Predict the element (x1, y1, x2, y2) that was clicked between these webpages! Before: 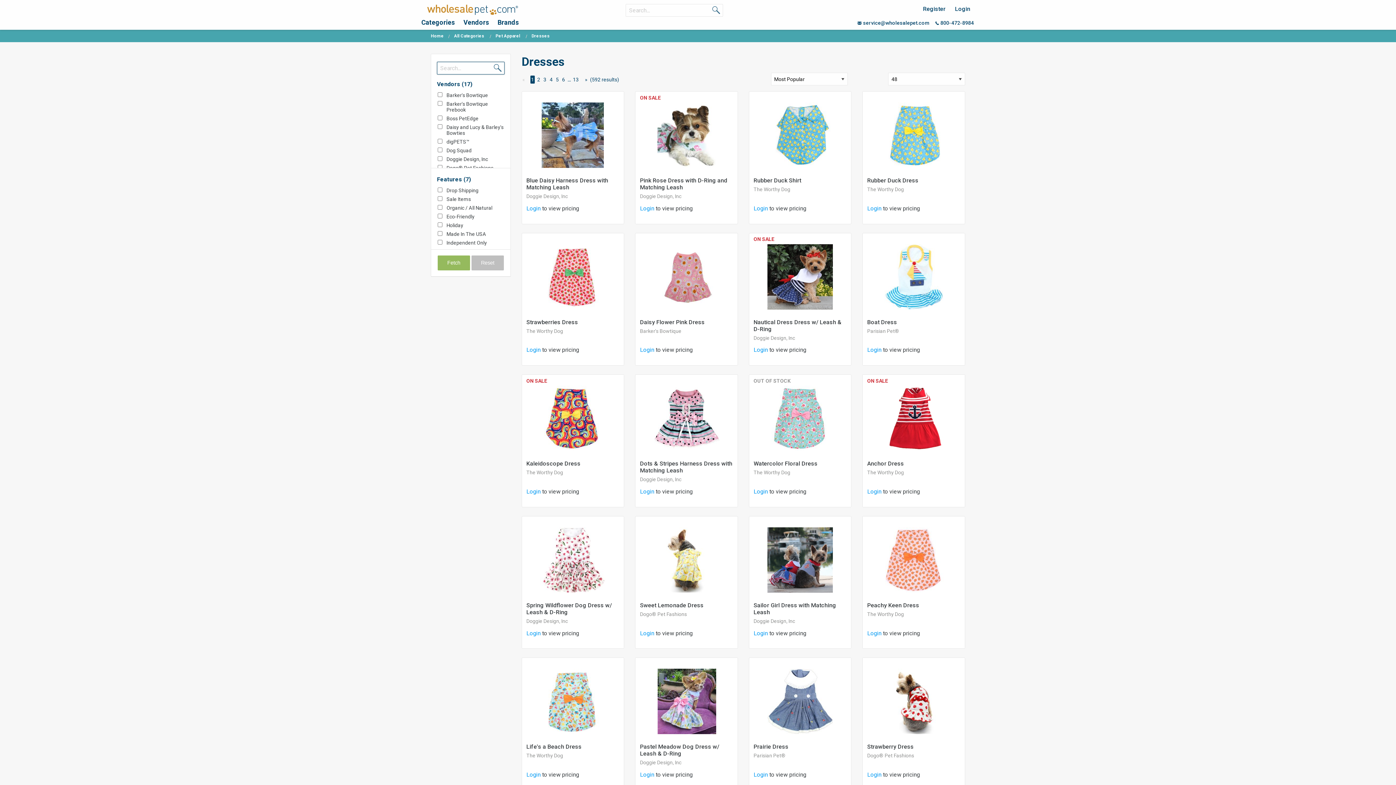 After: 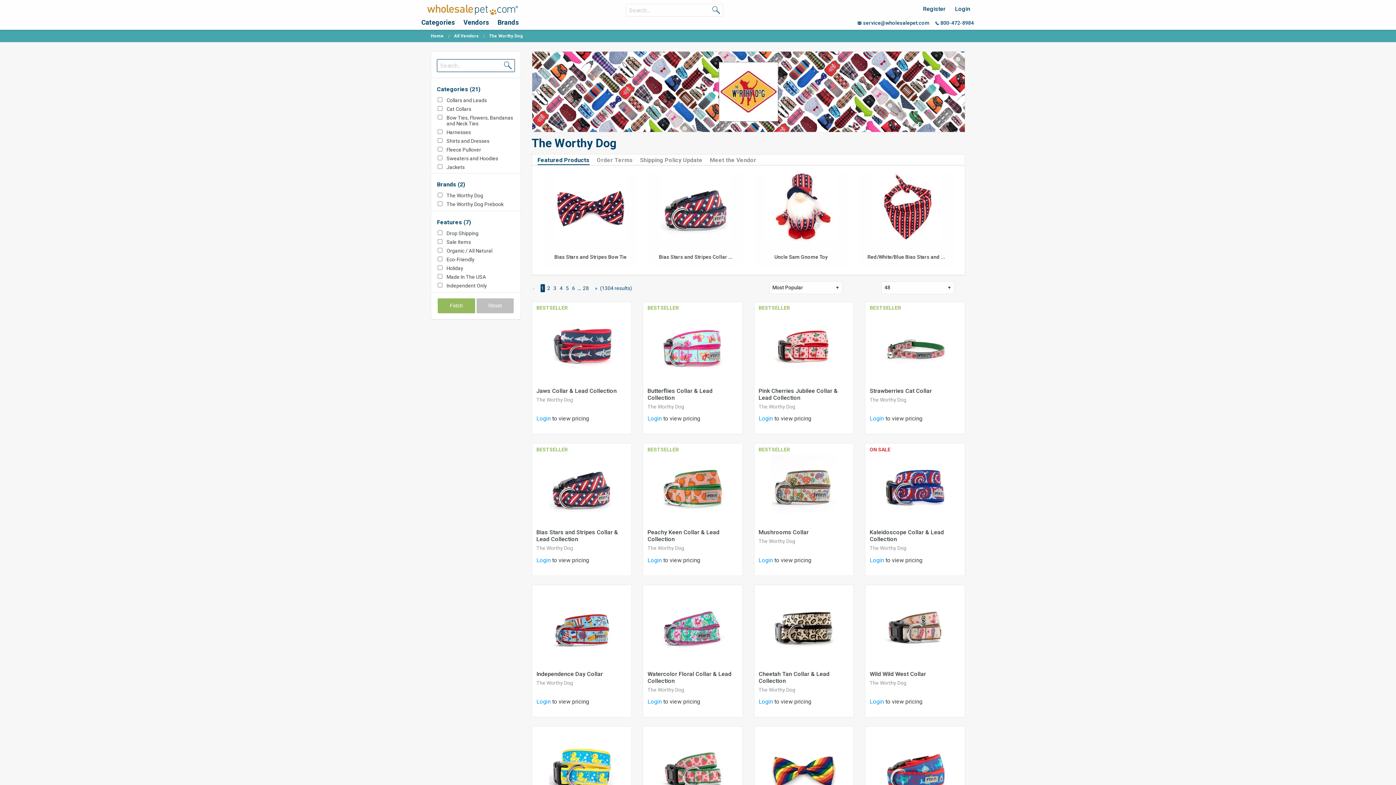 Action: bbox: (526, 753, 619, 758) label: The Worthy Dog